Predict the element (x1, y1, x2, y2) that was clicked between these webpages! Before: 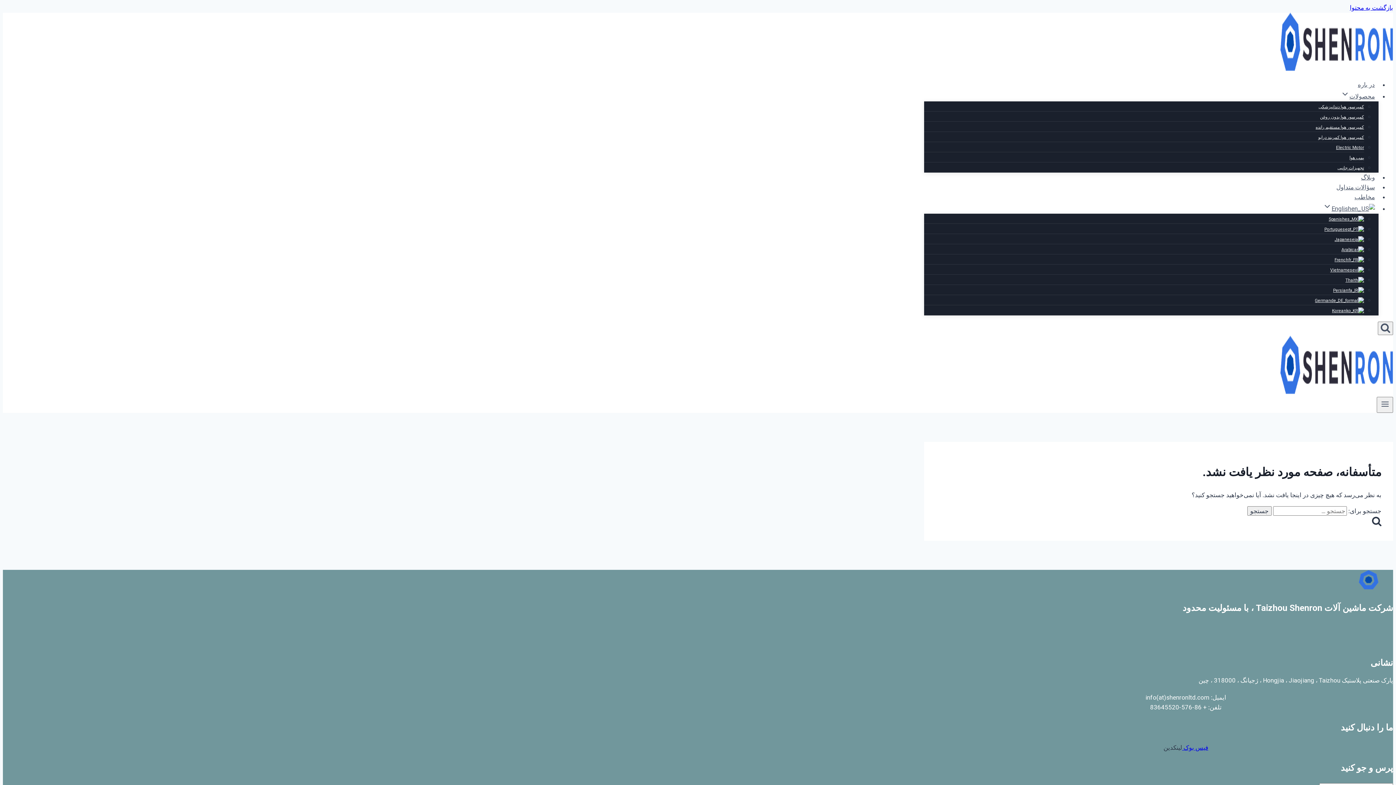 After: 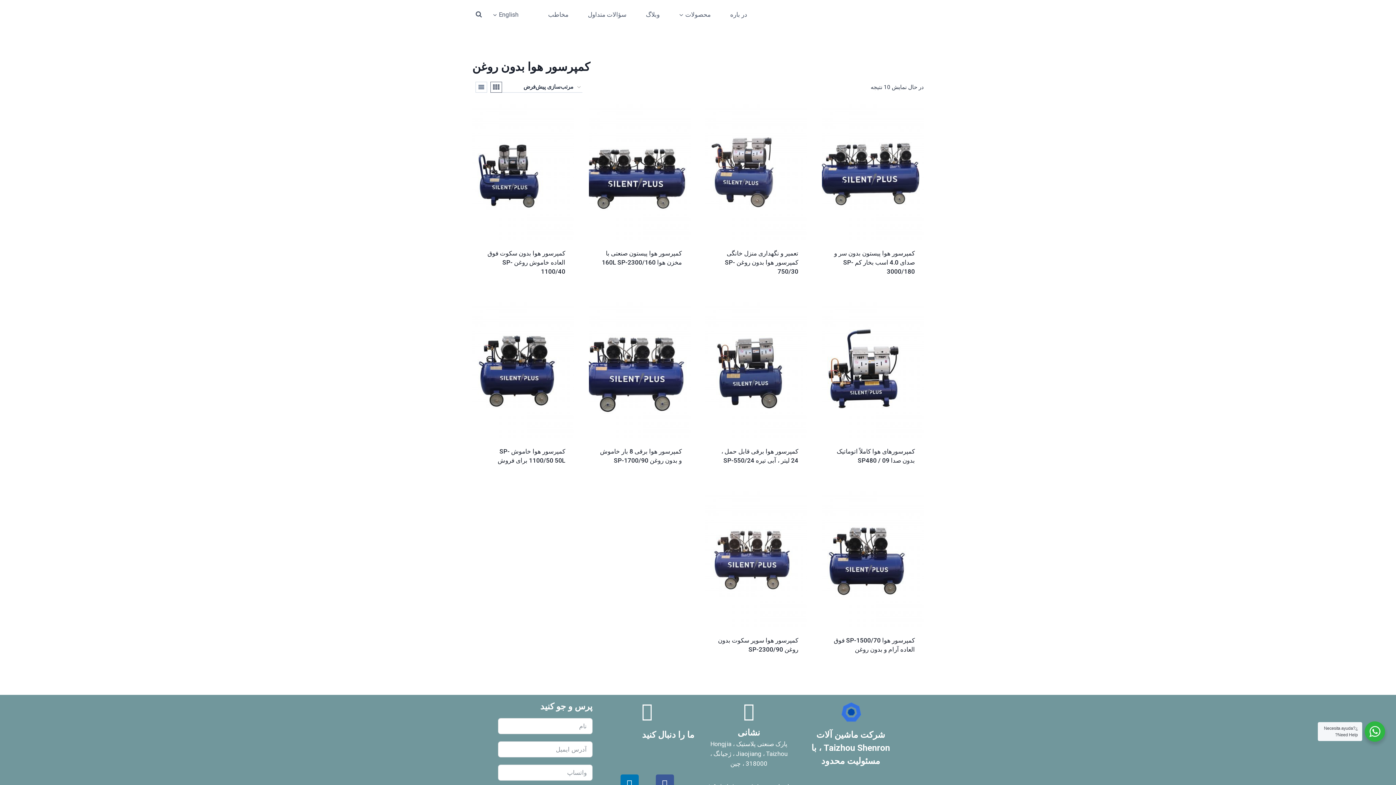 Action: bbox: (1320, 110, 1364, 124) label: کمپرسور هوا بدون روغن